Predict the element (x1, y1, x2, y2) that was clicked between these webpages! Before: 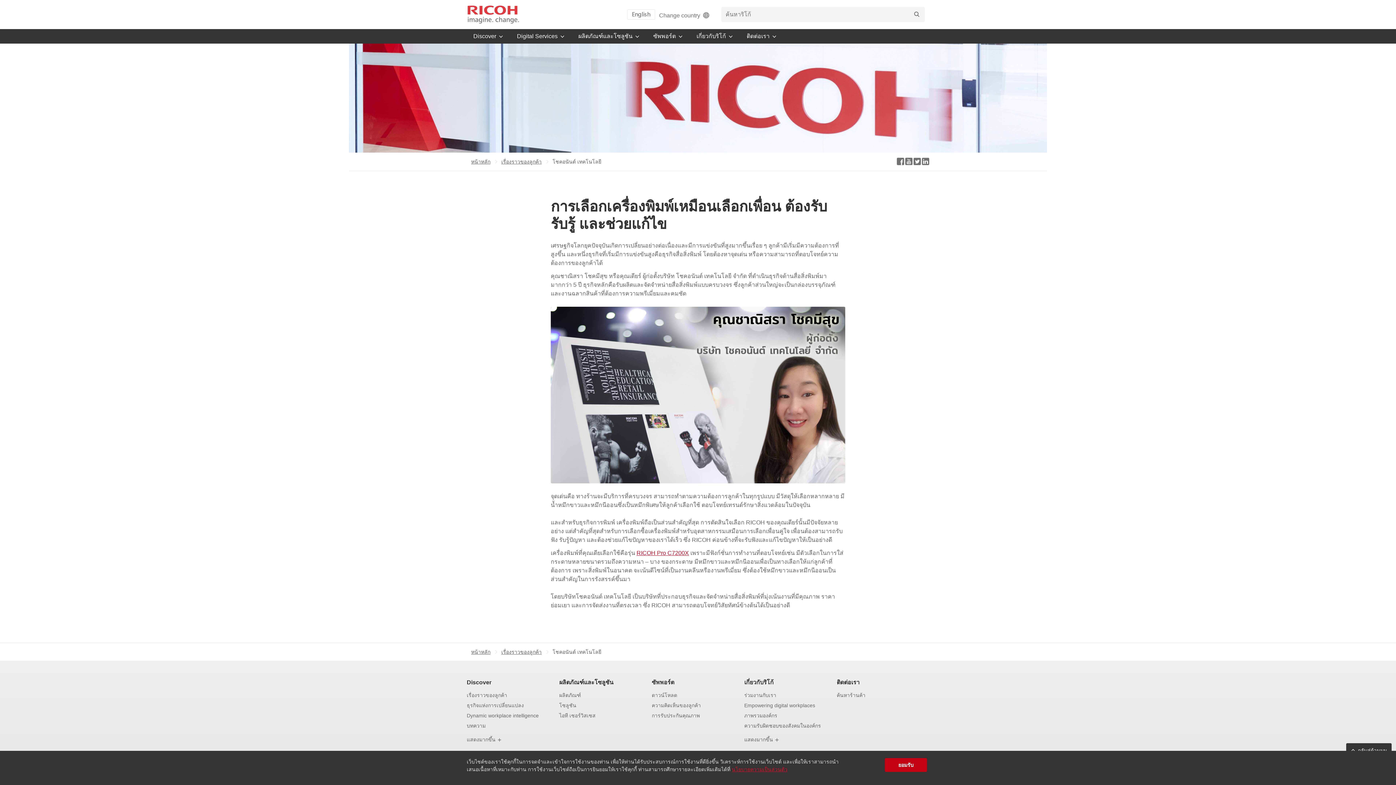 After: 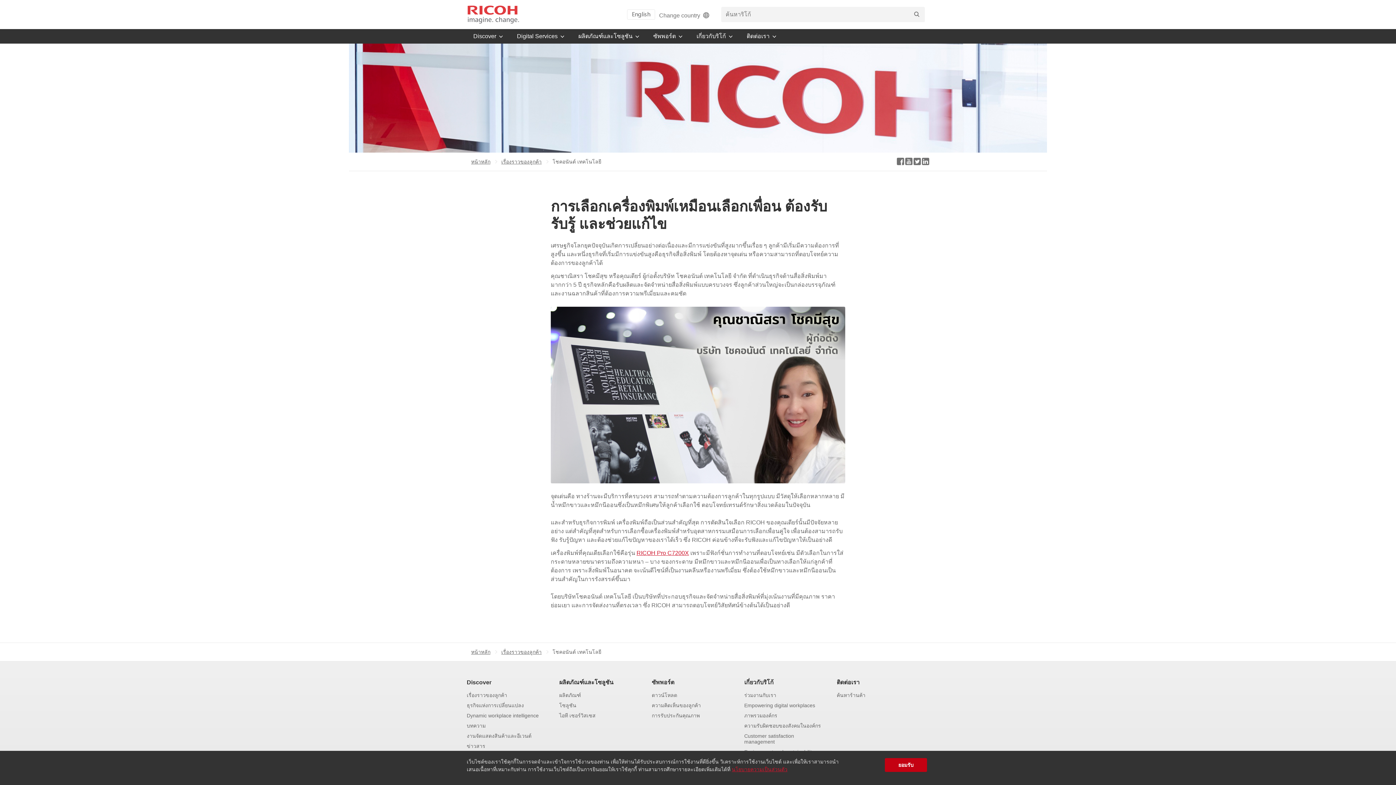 Action: bbox: (466, 736, 502, 744) label: แสดงมากขึ้น 